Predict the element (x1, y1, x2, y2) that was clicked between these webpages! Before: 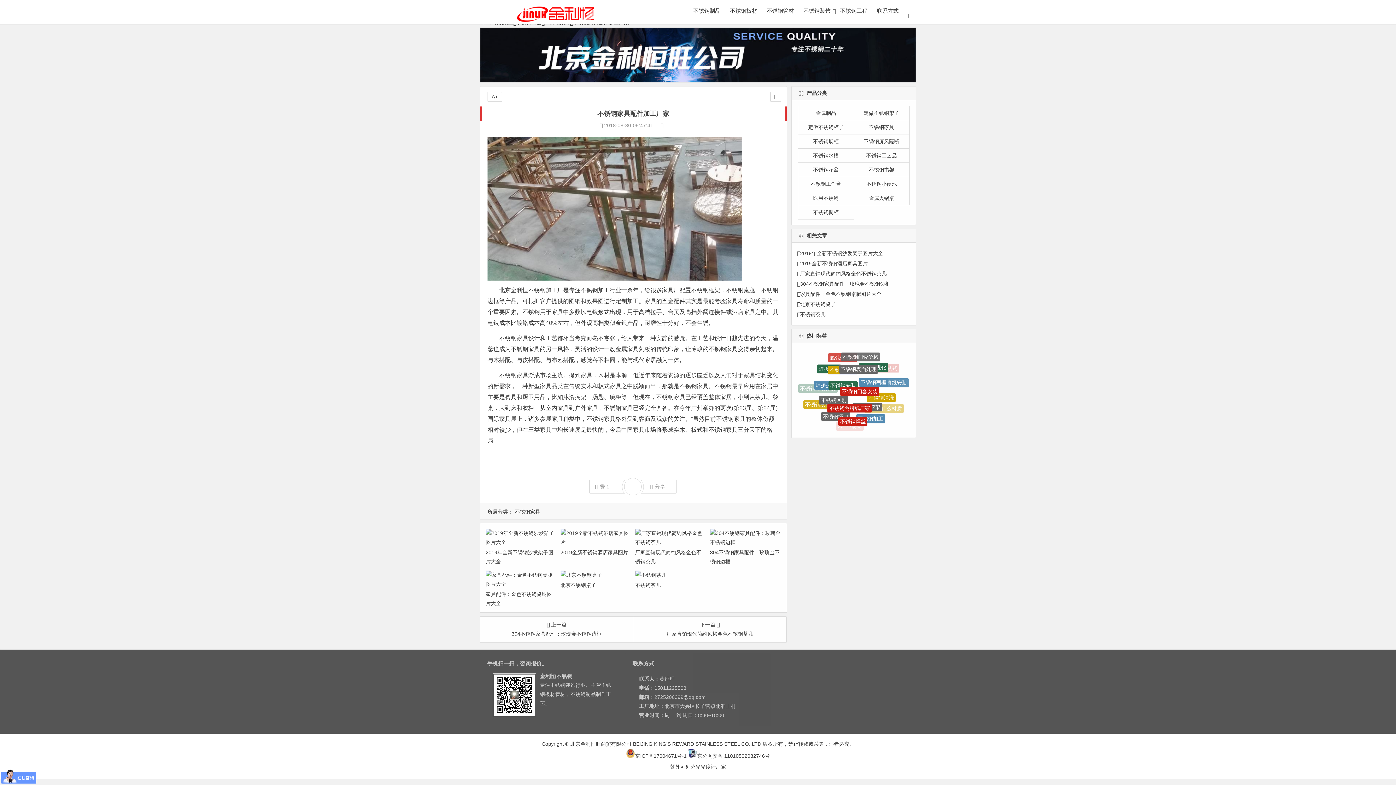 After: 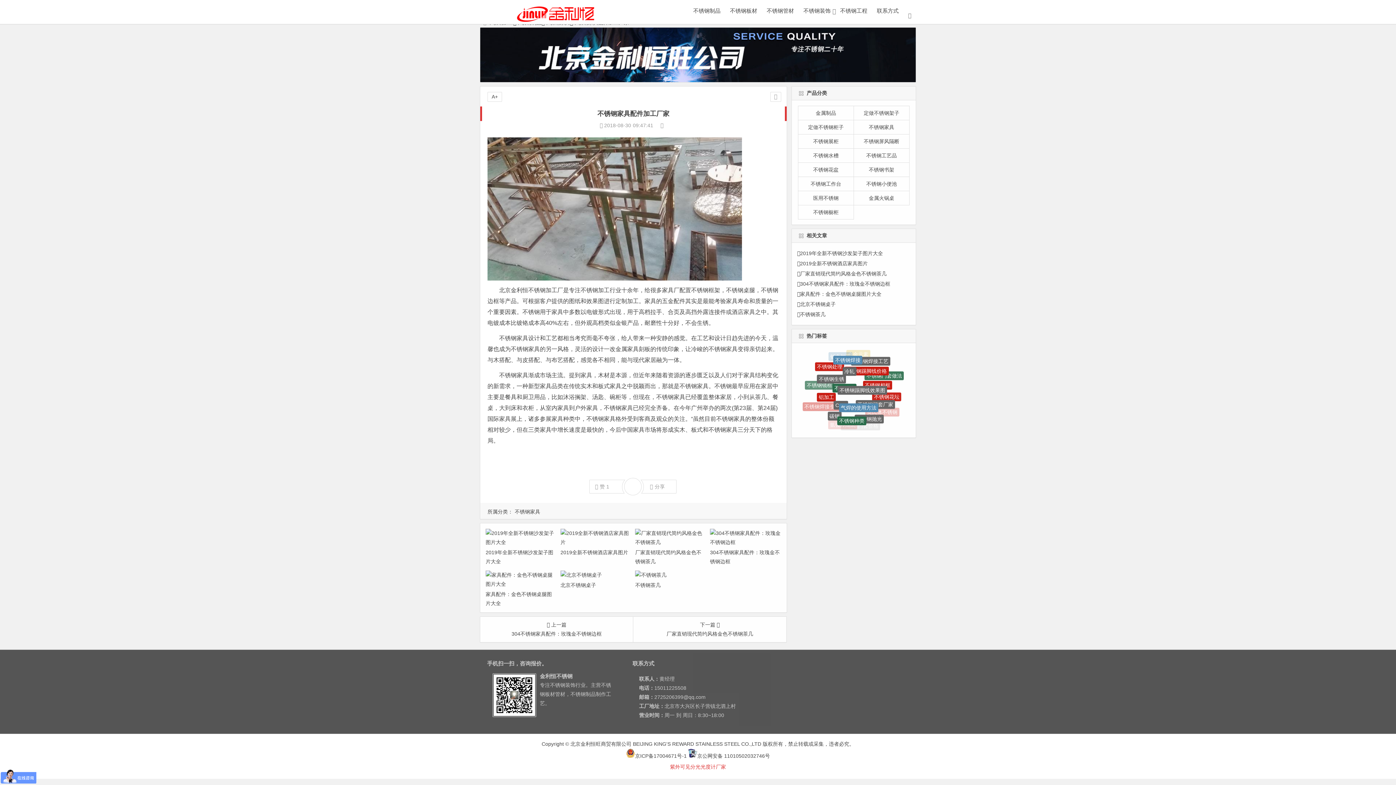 Action: label: 紫外可见分光光度计厂家 bbox: (670, 764, 726, 770)